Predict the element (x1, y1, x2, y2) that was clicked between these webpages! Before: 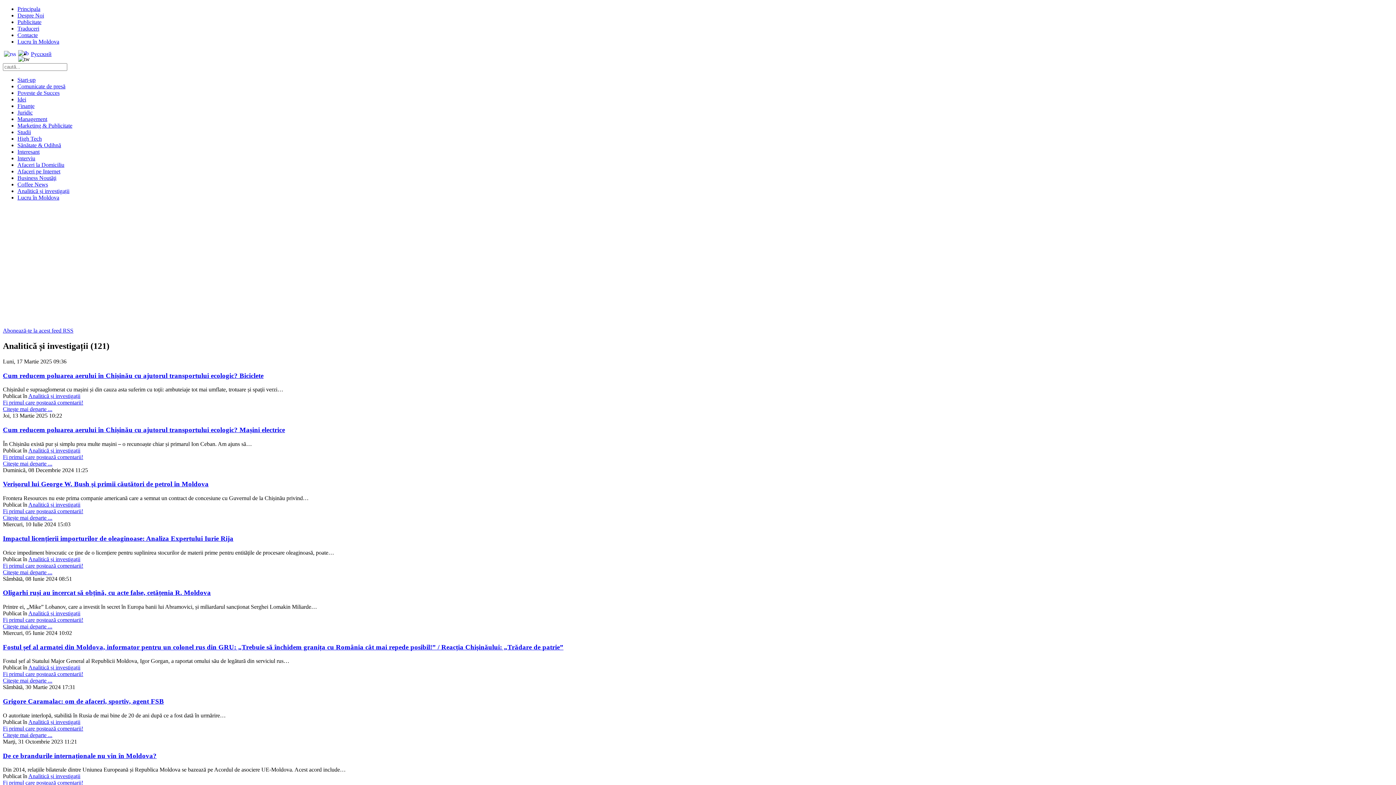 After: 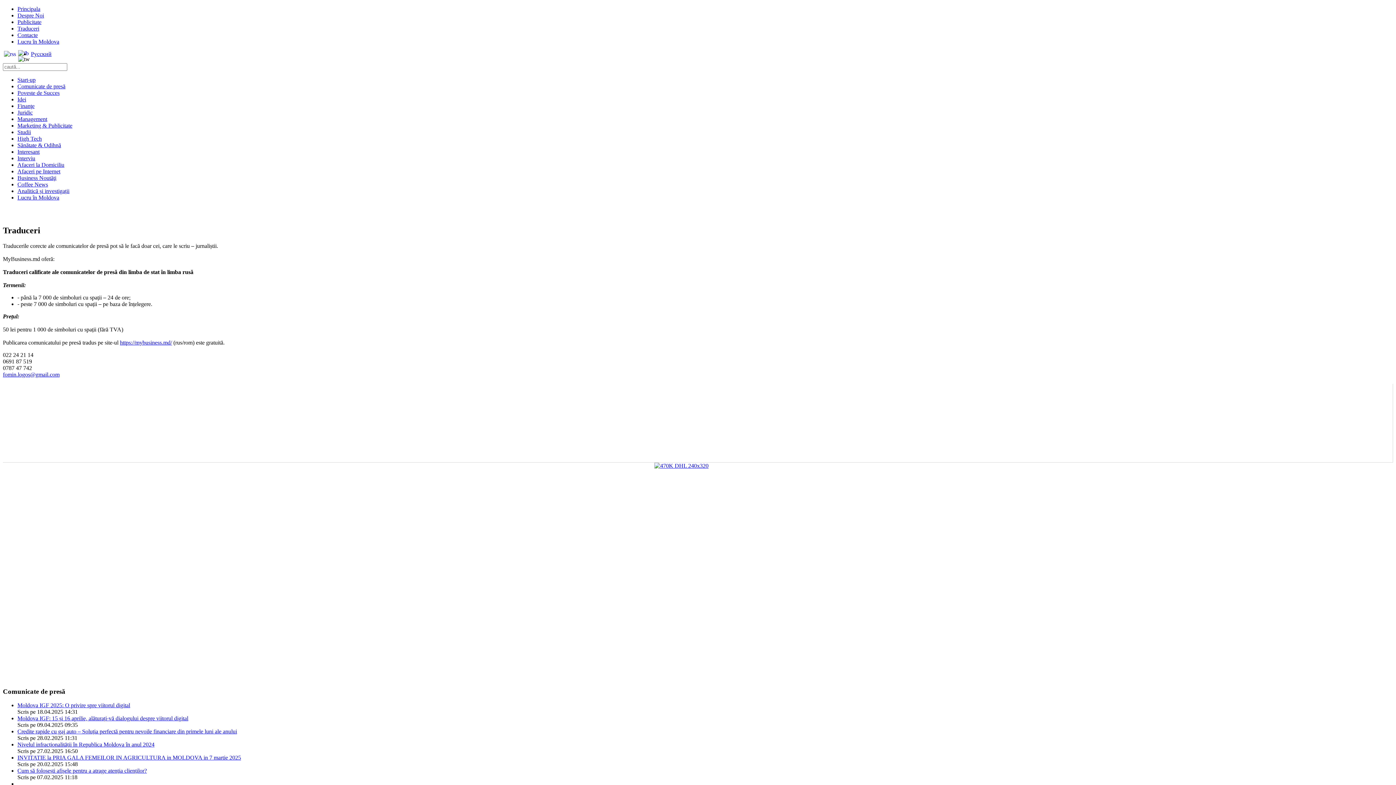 Action: label: Traduceri bbox: (17, 25, 39, 31)